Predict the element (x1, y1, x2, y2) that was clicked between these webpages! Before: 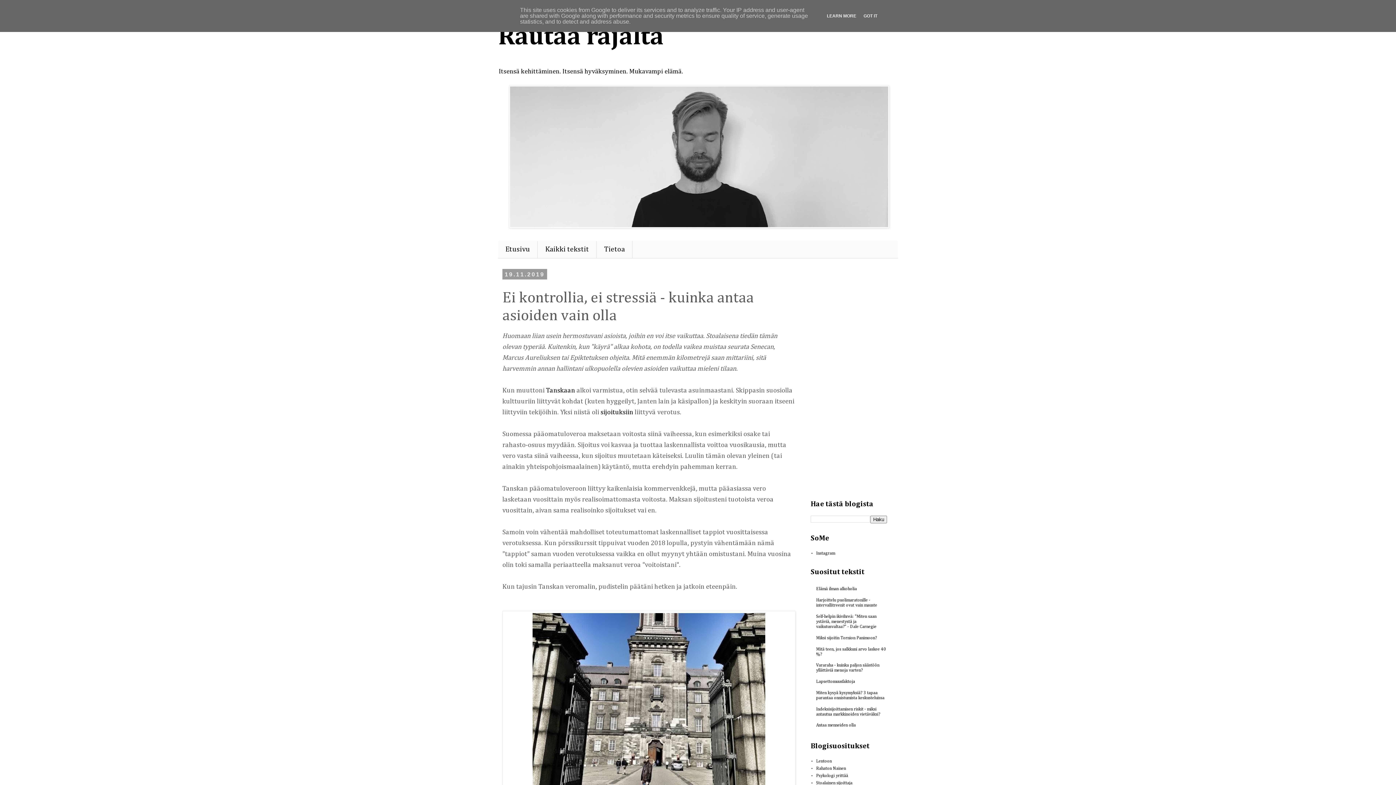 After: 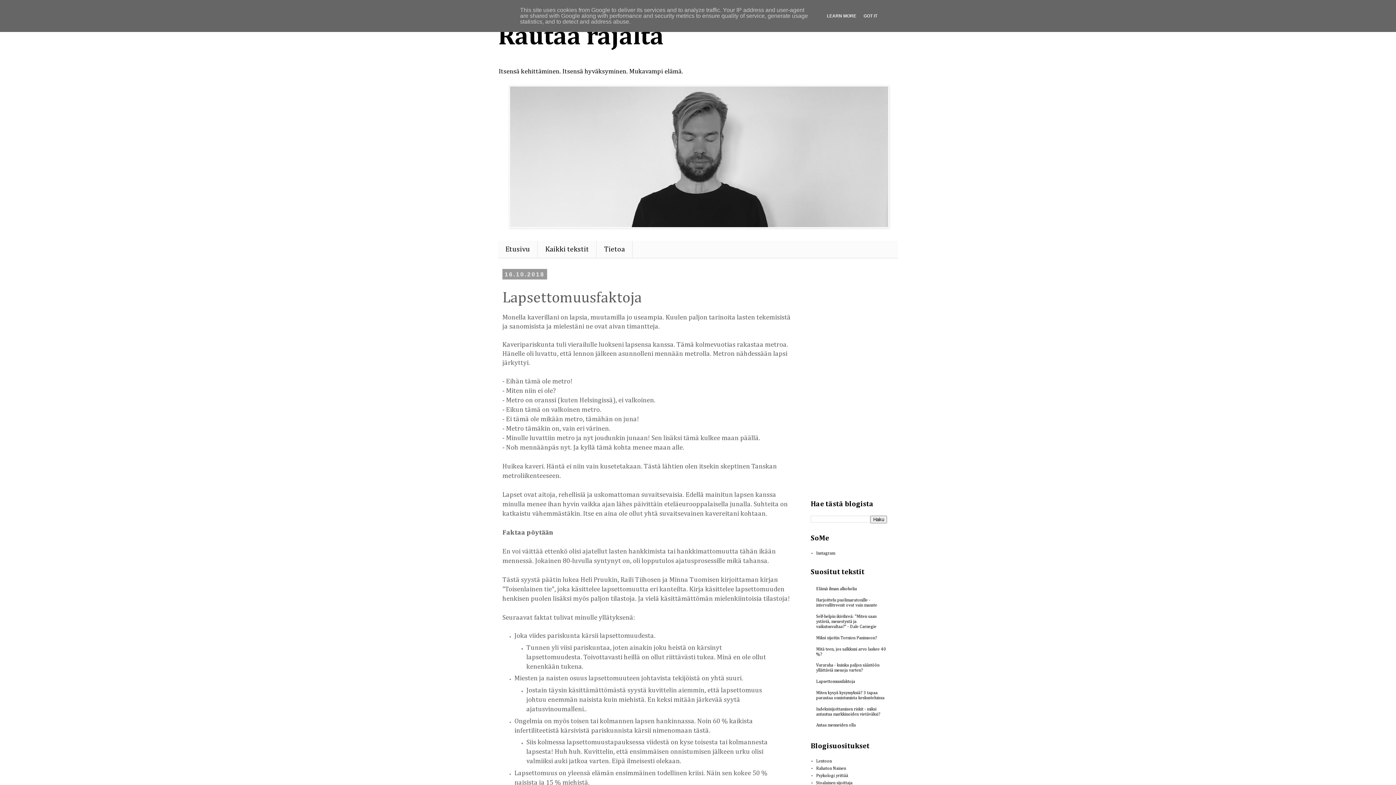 Action: label: Lapsettomuusfaktoja bbox: (816, 680, 855, 684)